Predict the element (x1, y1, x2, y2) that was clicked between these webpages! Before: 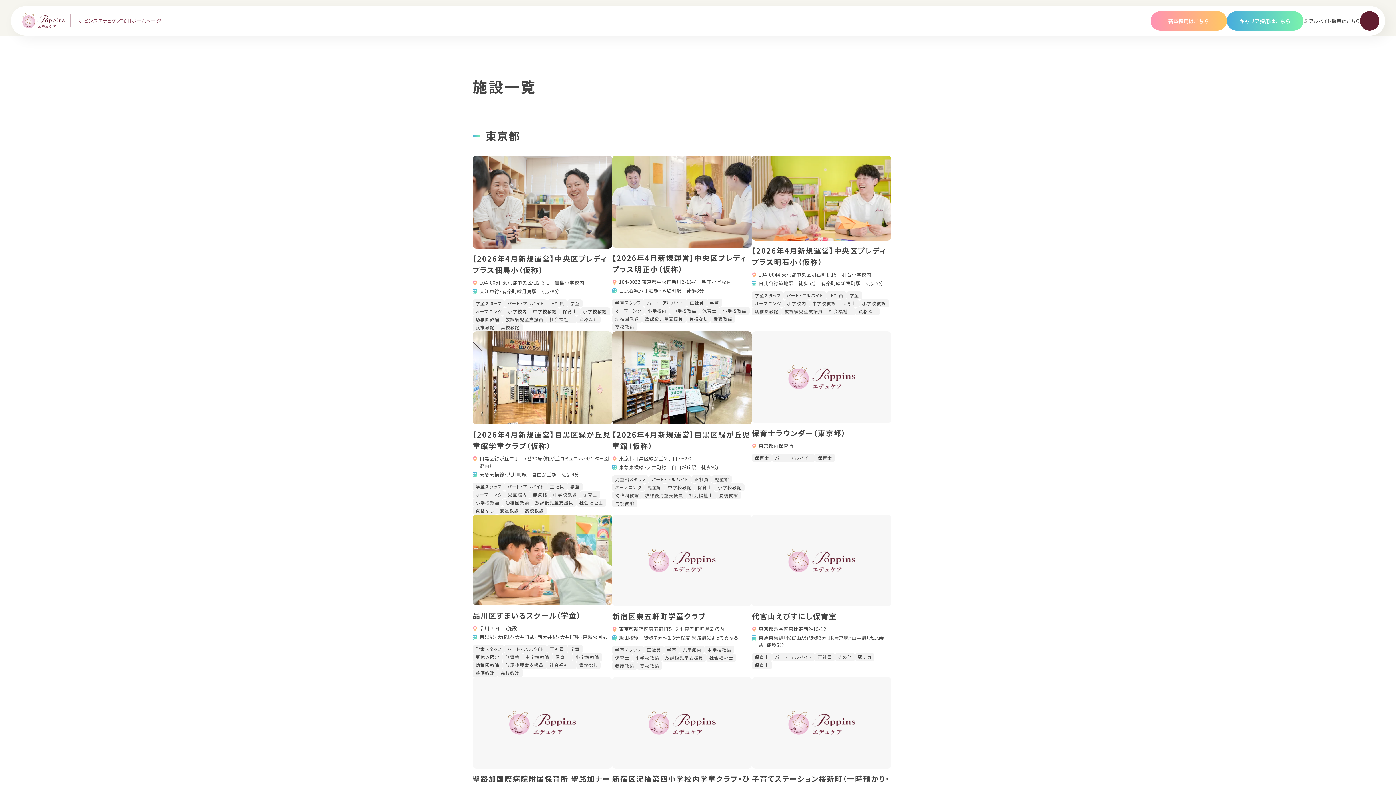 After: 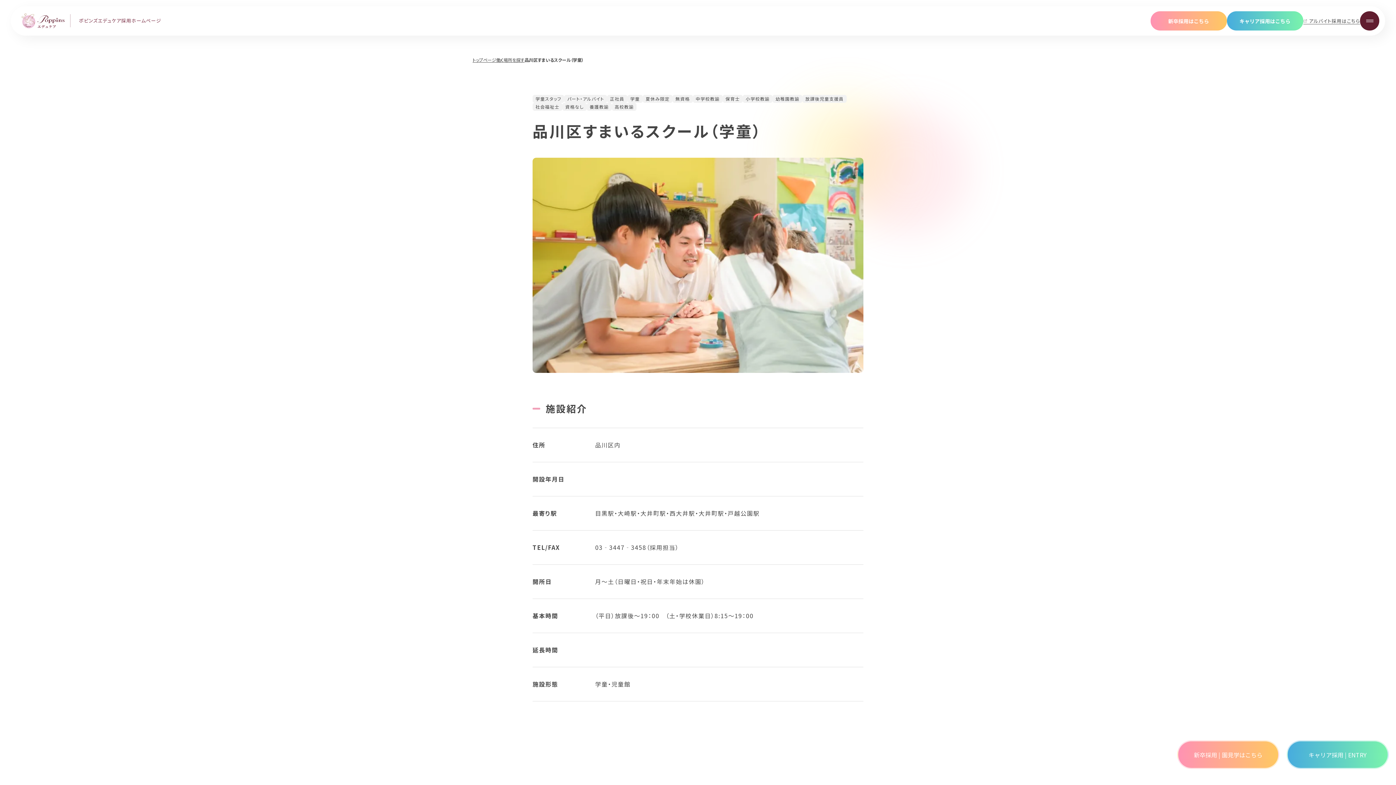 Action: bbox: (472, 515, 612, 677) label: 品川区すまいるスクール（学童）

品川区内　5施設

目黒駅・大崎駅・大井町駅・西大井駅・大井町駅・戸越公園駅

学童スタッフ
パート・アルバイト
正社員
学童
夏休み限定
無資格
中学校教諭
保育士
小学校教諭
幼稚園教諭
放課後児童支援員
社会福祉士
資格なし
養護教諭
高校教諭